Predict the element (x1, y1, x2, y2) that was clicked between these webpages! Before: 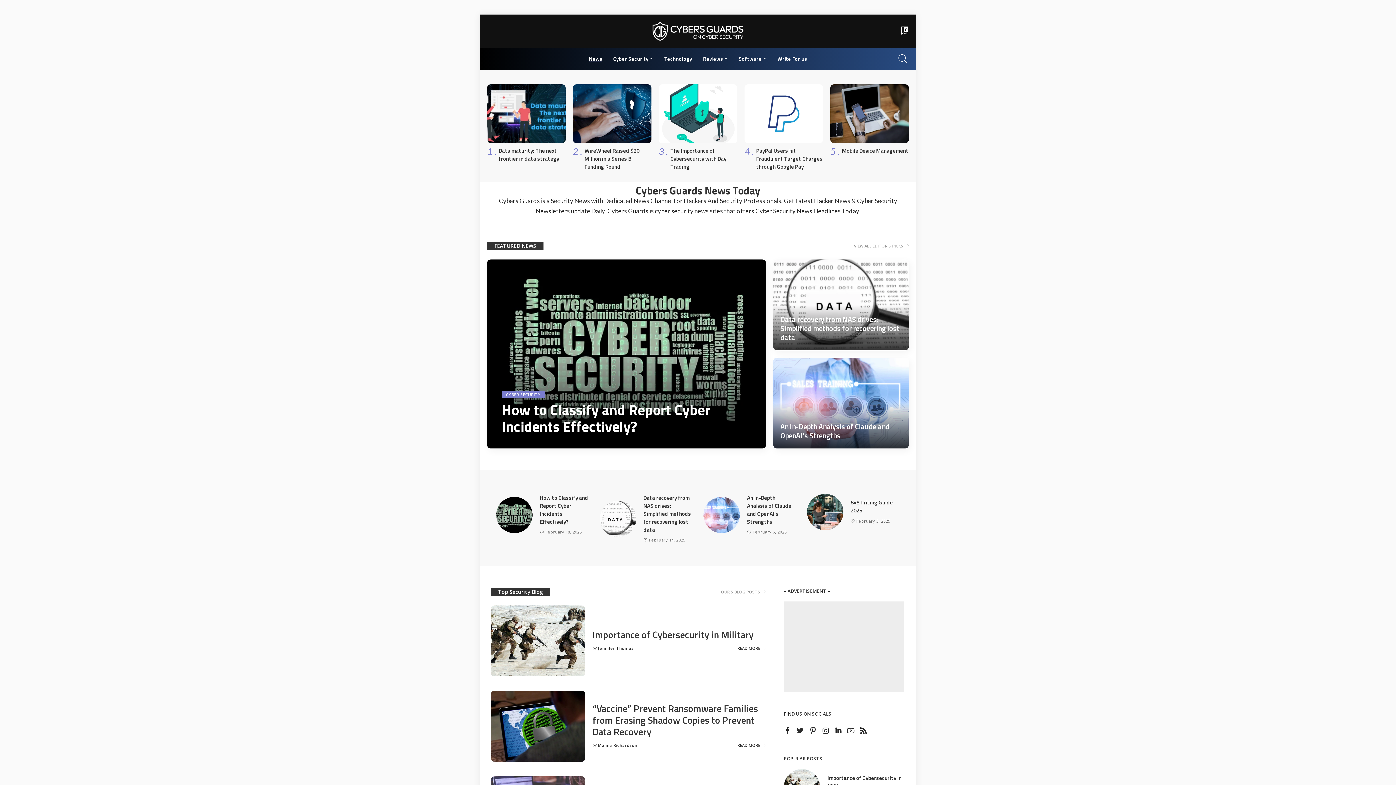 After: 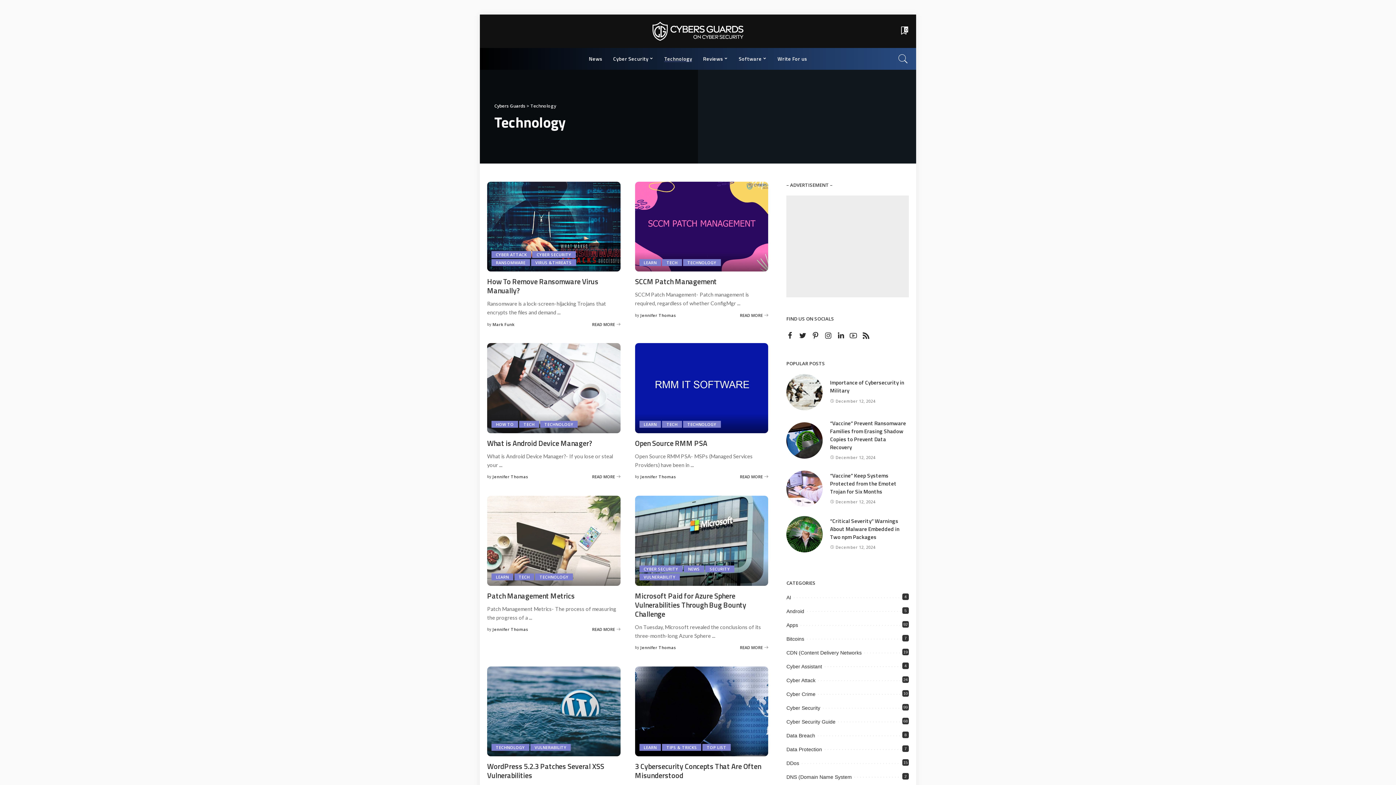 Action: bbox: (658, 47, 697, 69) label: Technology